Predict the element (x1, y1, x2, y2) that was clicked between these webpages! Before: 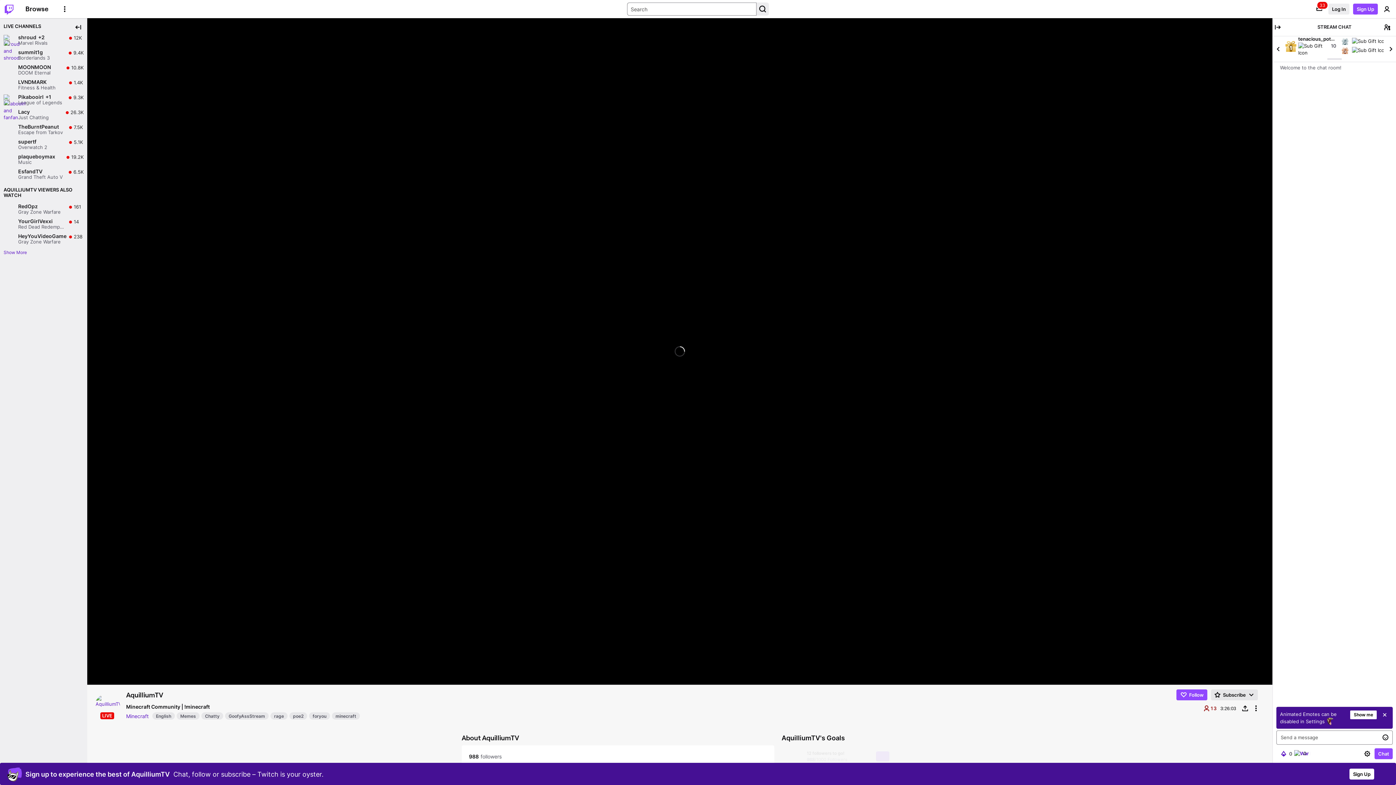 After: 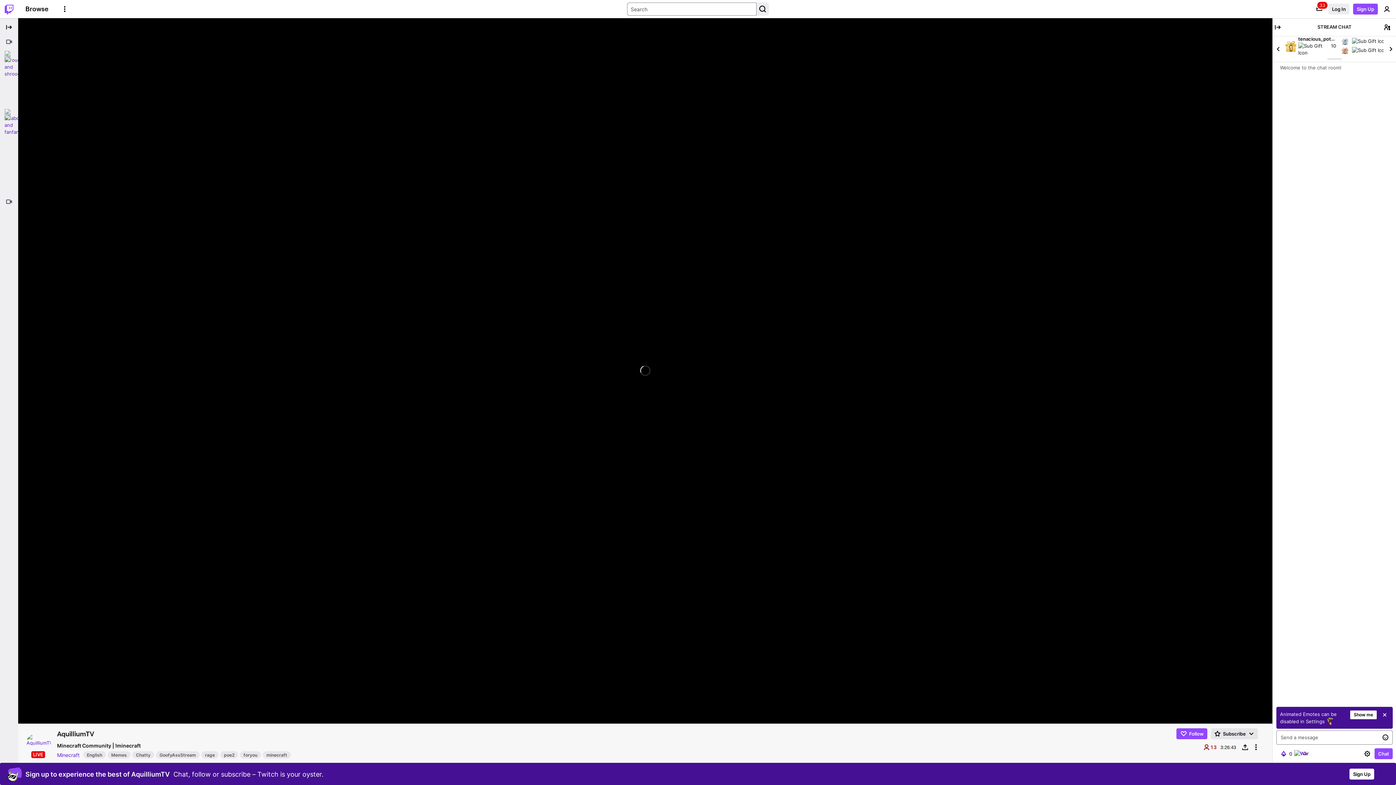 Action: label: Collapse Side Nav bbox: (72, 21, 83, 32)